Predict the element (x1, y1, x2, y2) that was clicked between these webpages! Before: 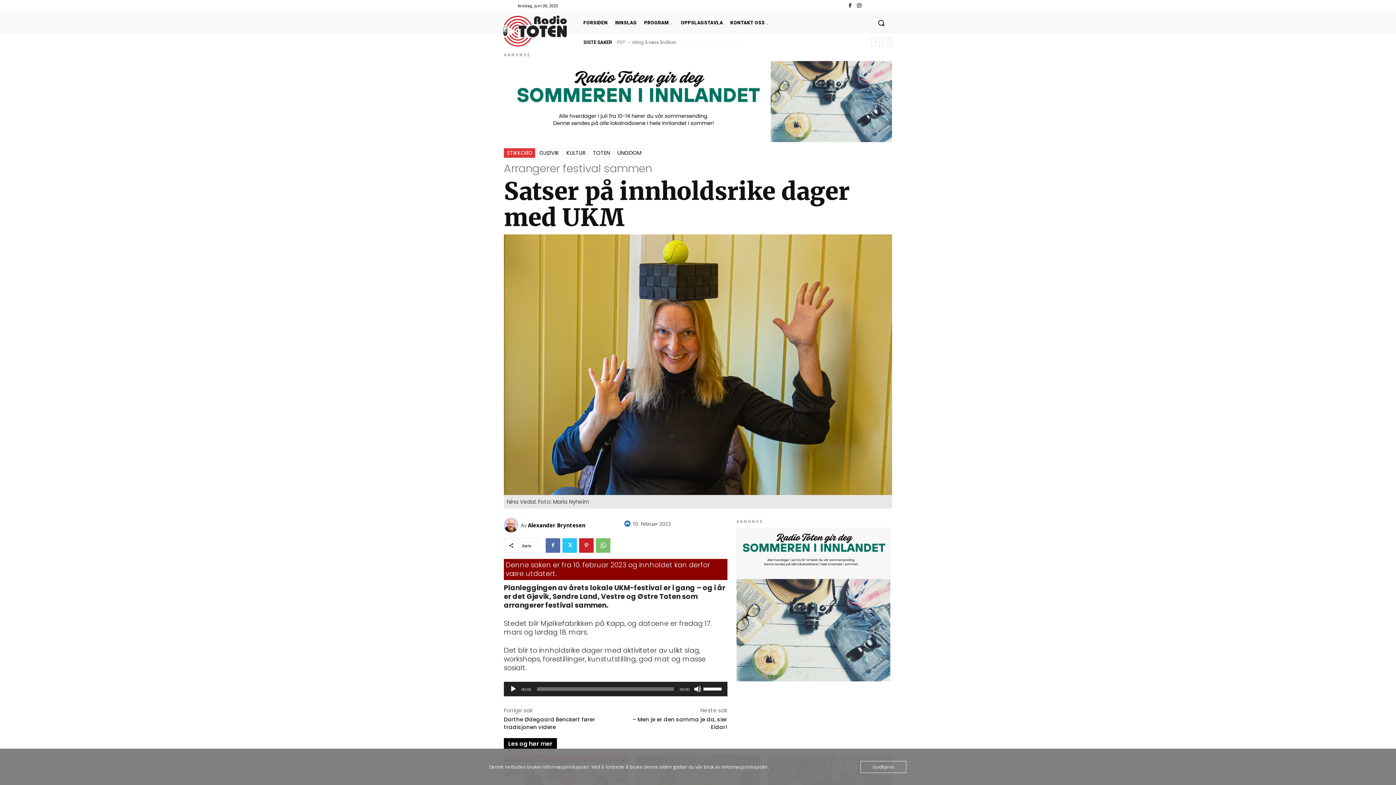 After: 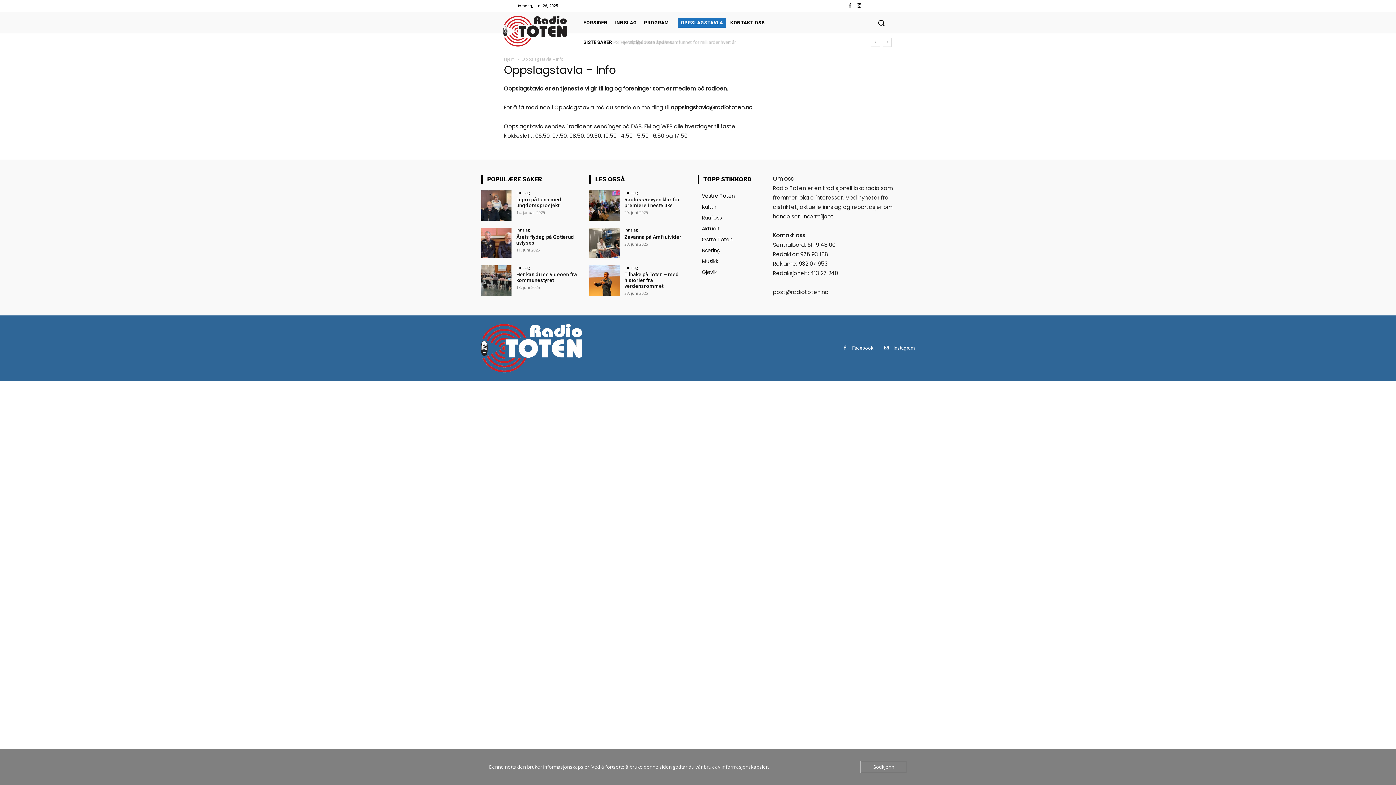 Action: bbox: (678, 17, 726, 27) label: OPPSLAGSTAVLA